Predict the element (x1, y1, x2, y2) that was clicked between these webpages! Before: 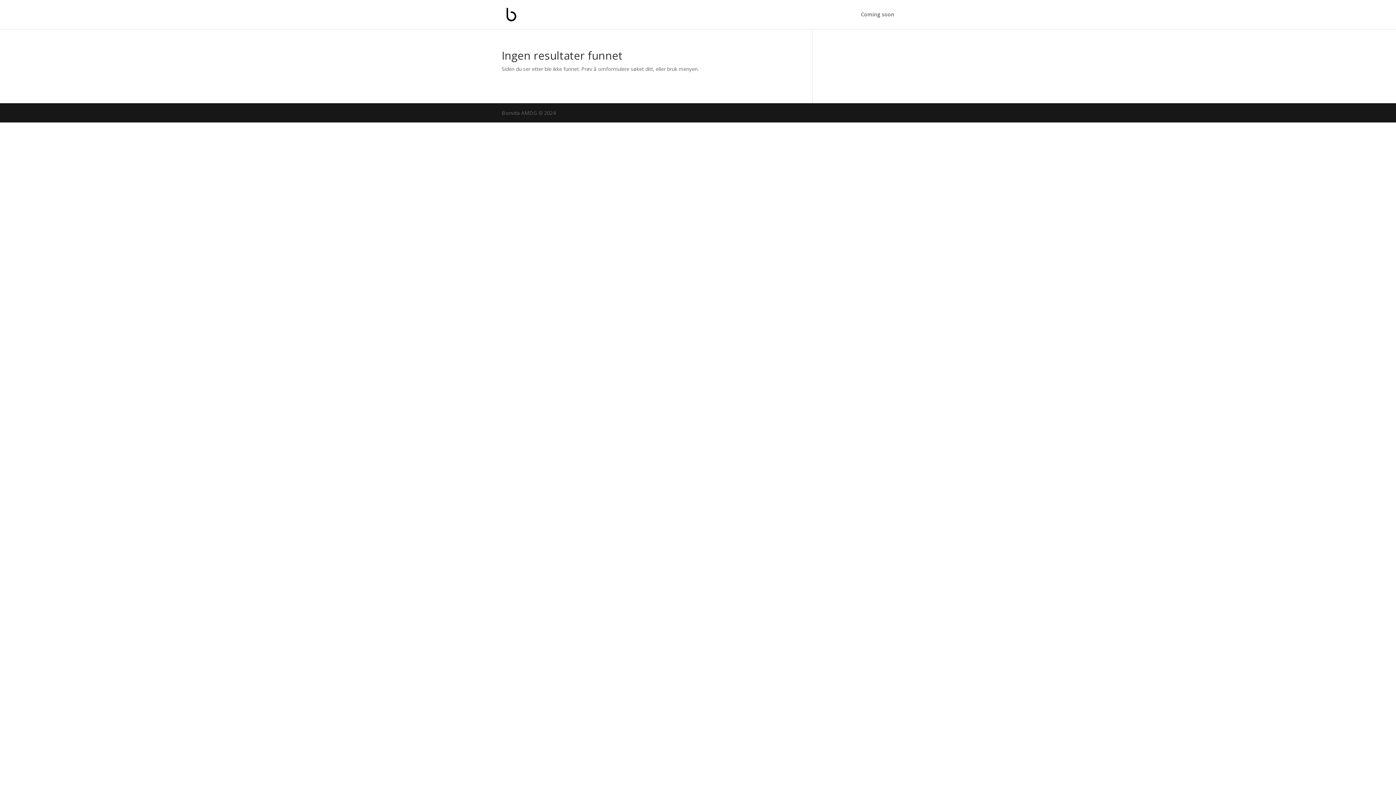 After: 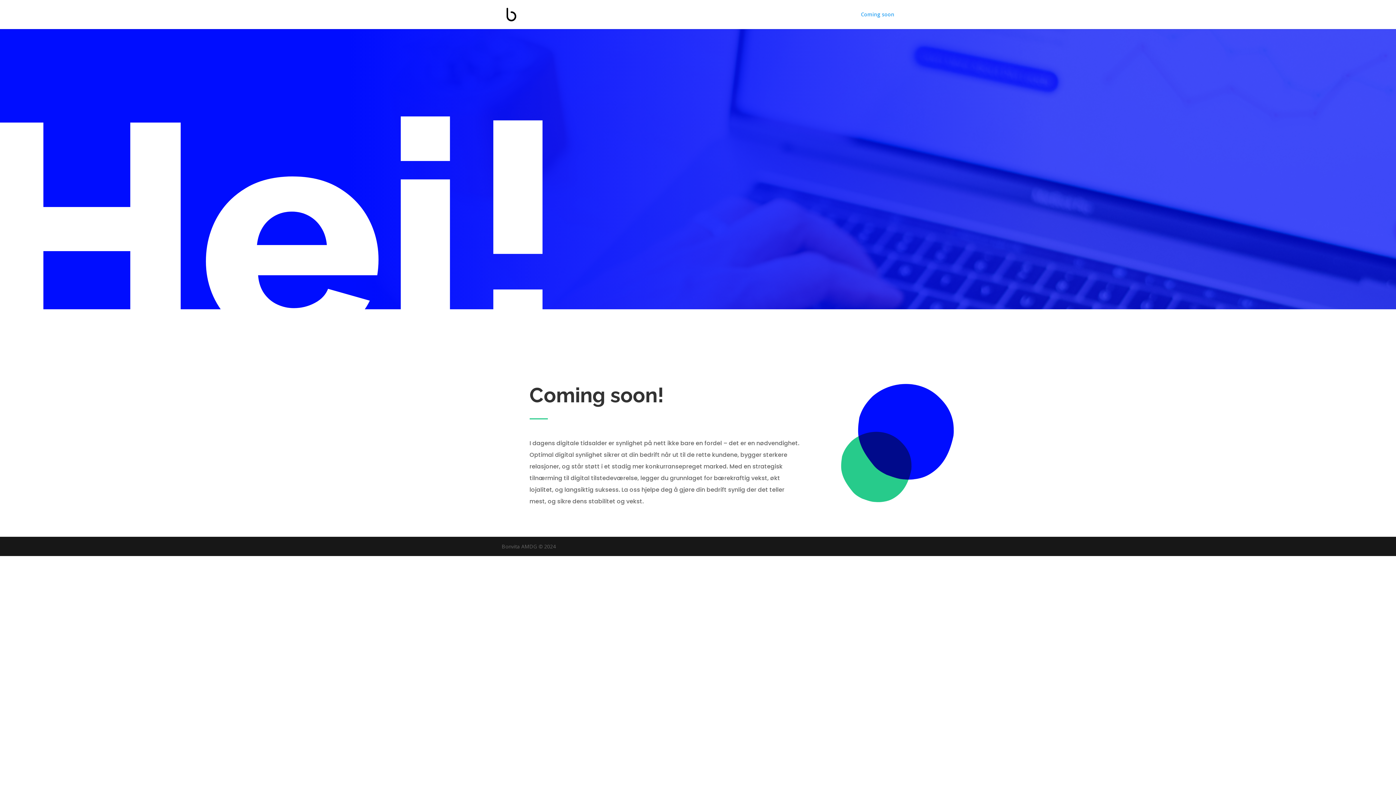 Action: bbox: (503, 10, 518, 17)